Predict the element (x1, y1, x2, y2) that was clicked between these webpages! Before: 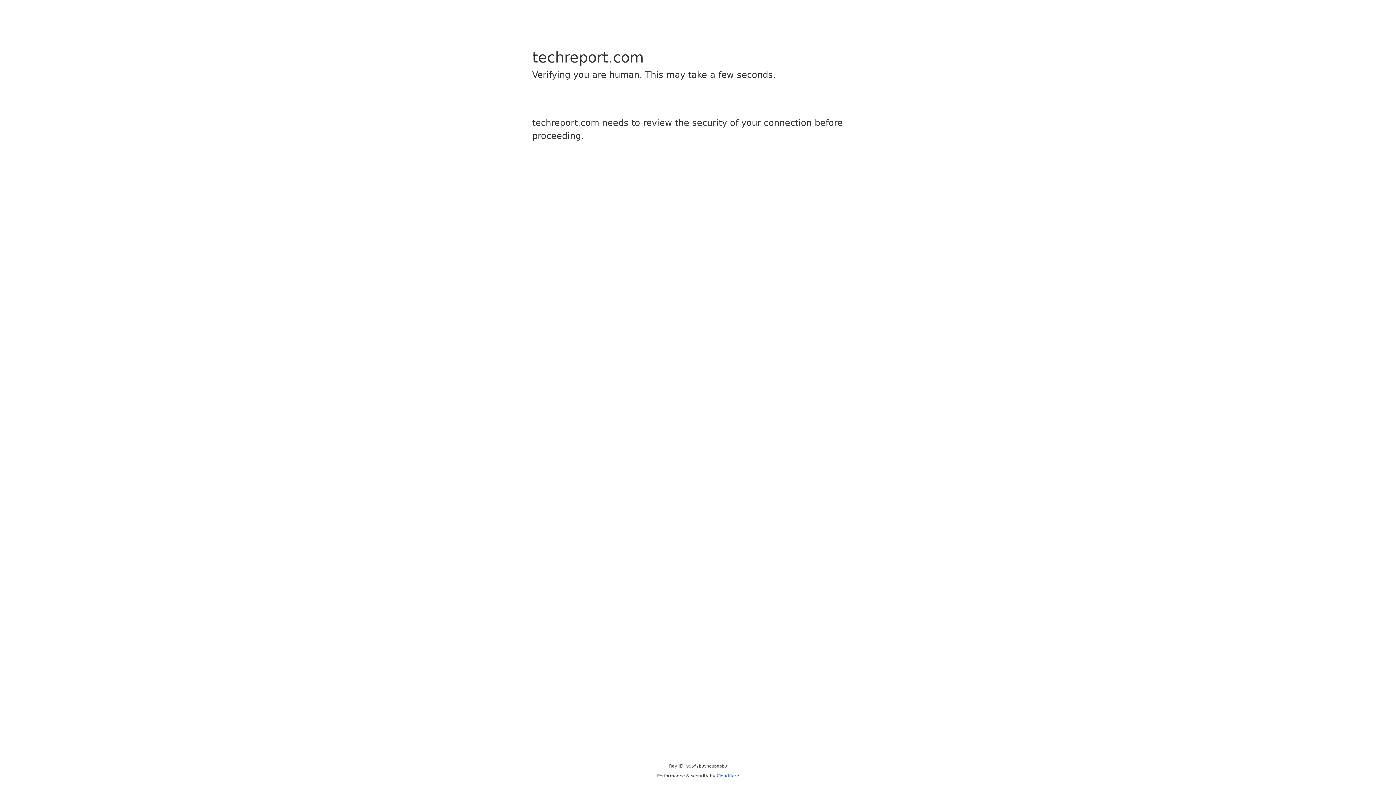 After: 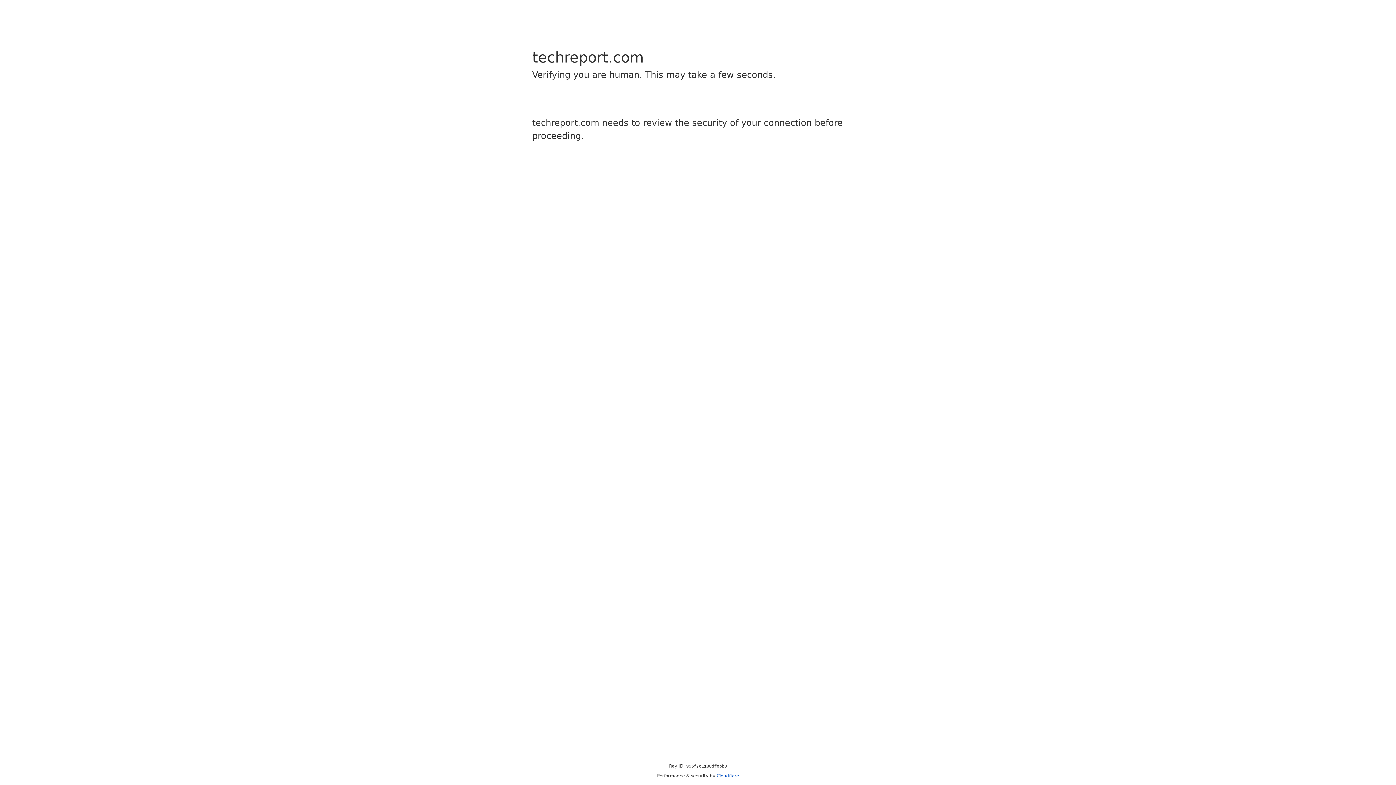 Action: bbox: (716, 773, 739, 778) label: Cloudflare